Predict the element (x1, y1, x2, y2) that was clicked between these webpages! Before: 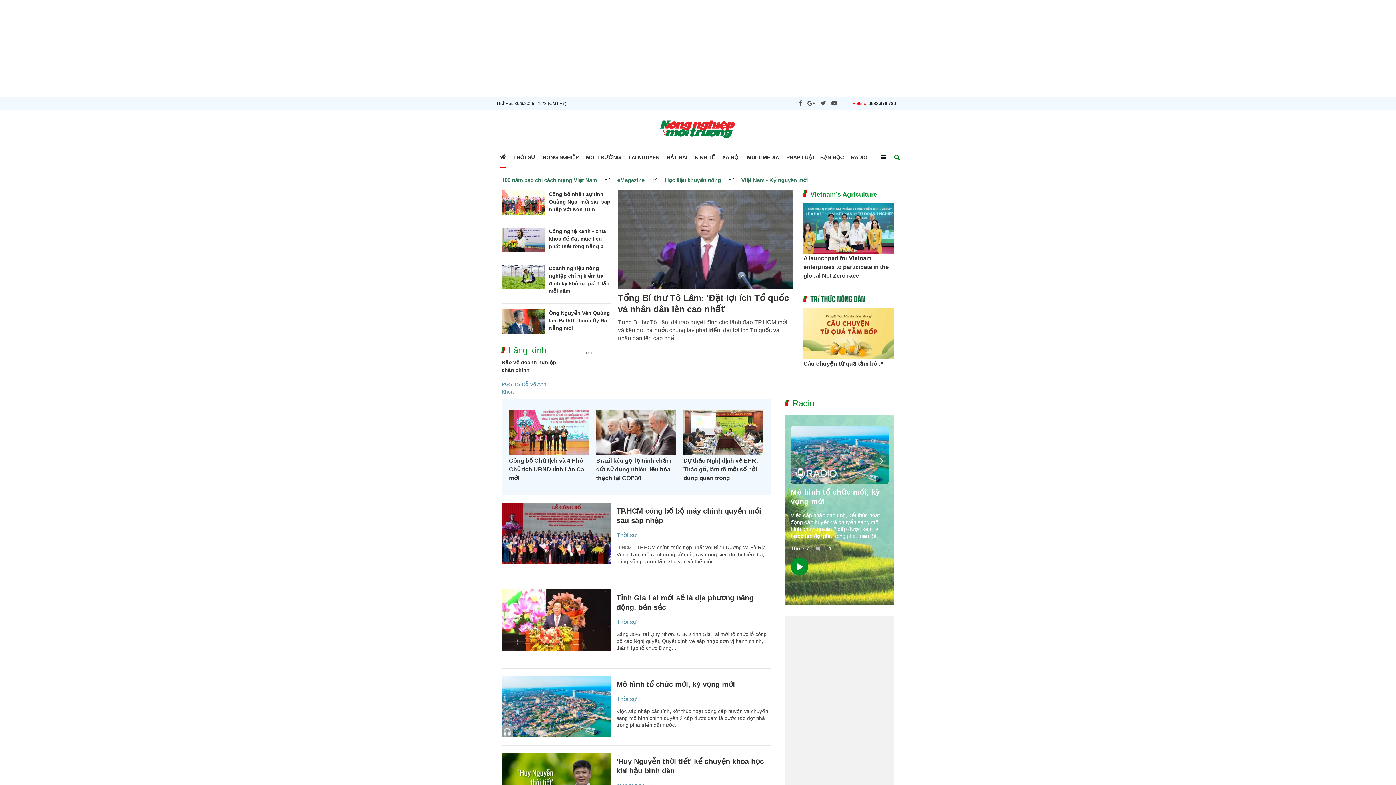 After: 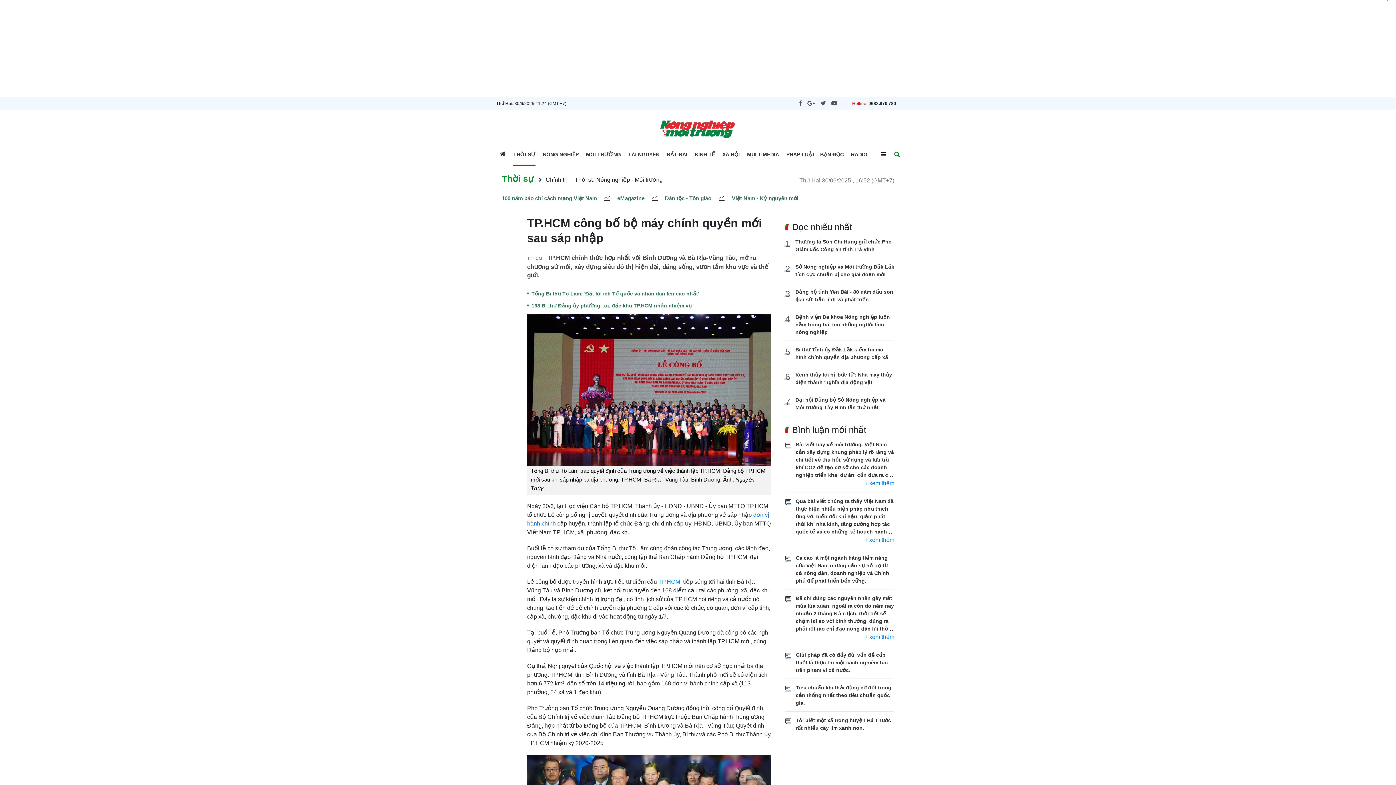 Action: bbox: (501, 502, 610, 564)